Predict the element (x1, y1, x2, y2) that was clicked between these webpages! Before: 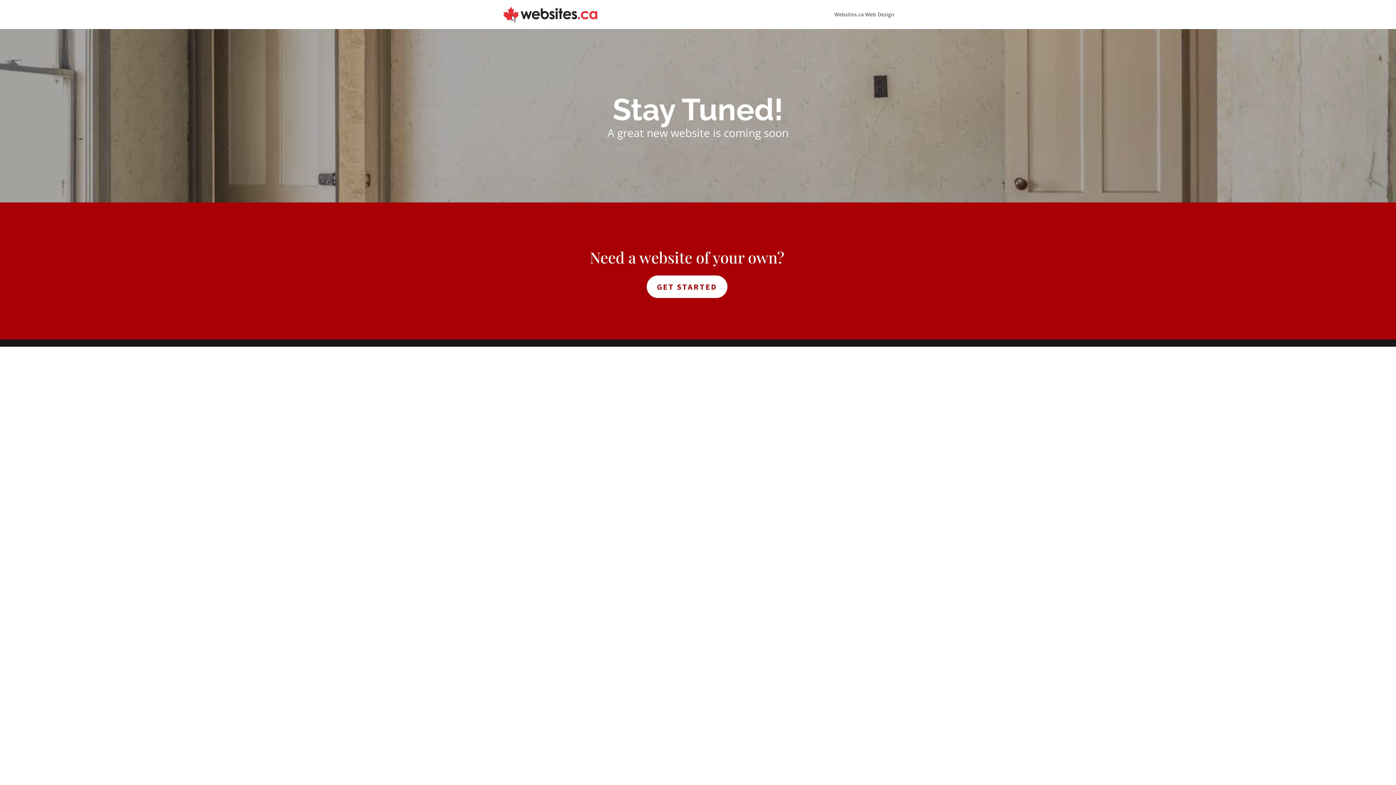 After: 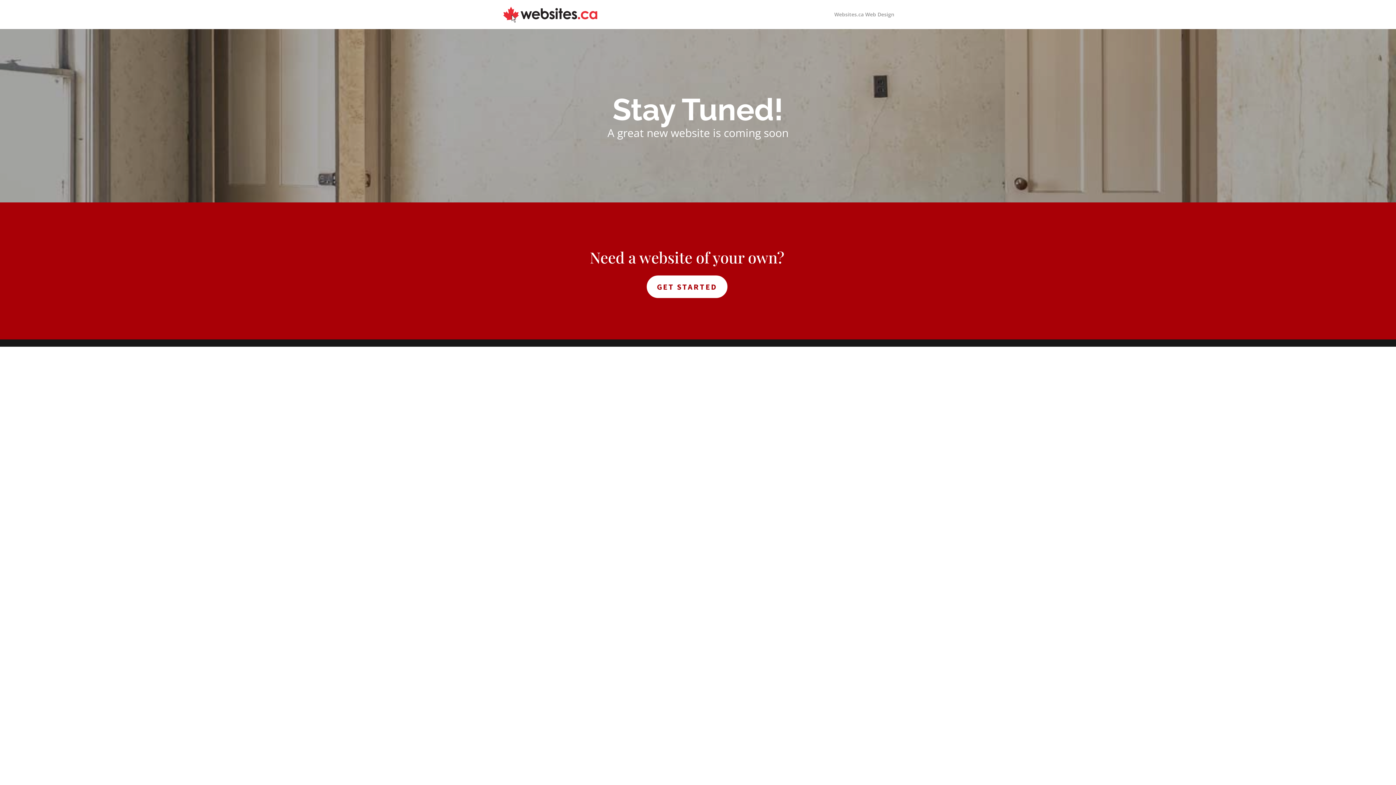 Action: bbox: (834, 12, 894, 29) label: Websites.ca Web Design